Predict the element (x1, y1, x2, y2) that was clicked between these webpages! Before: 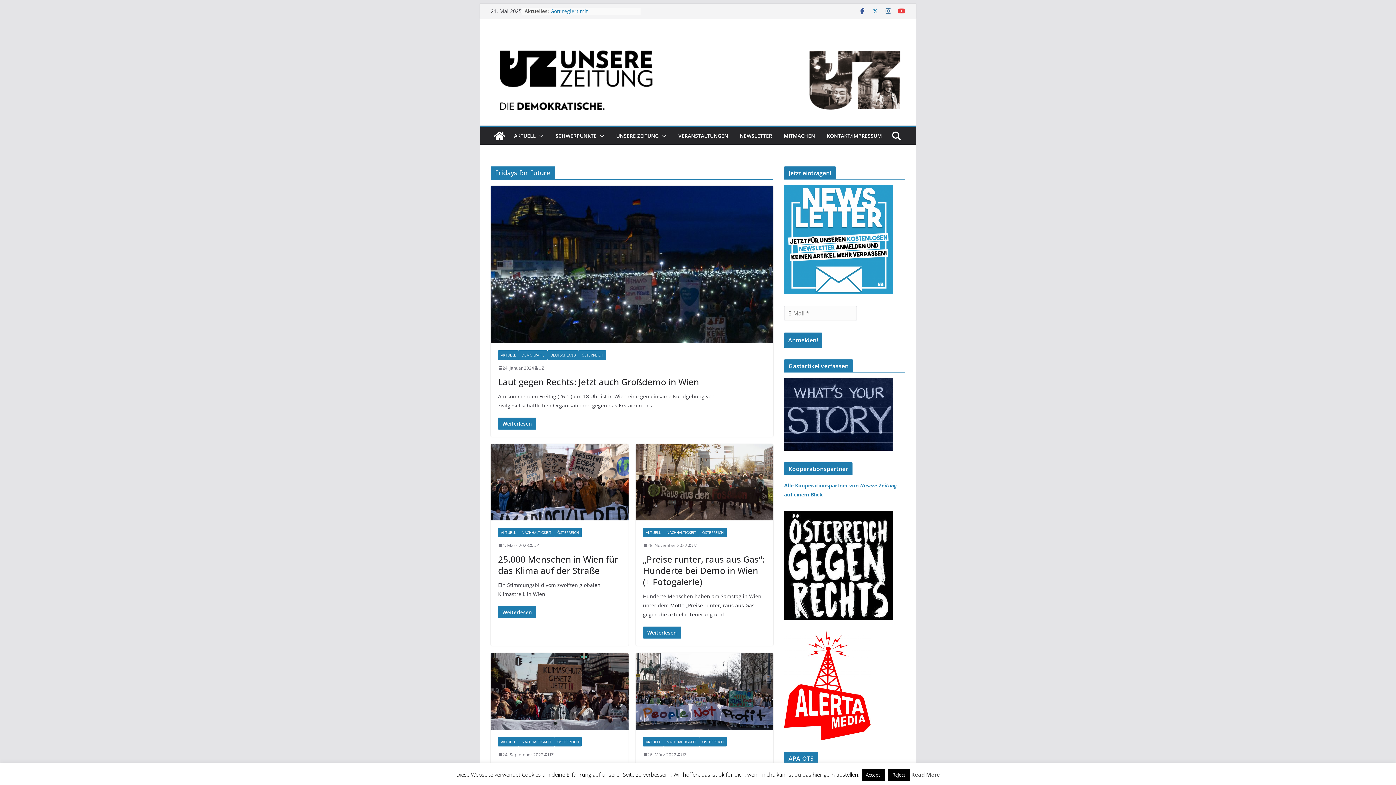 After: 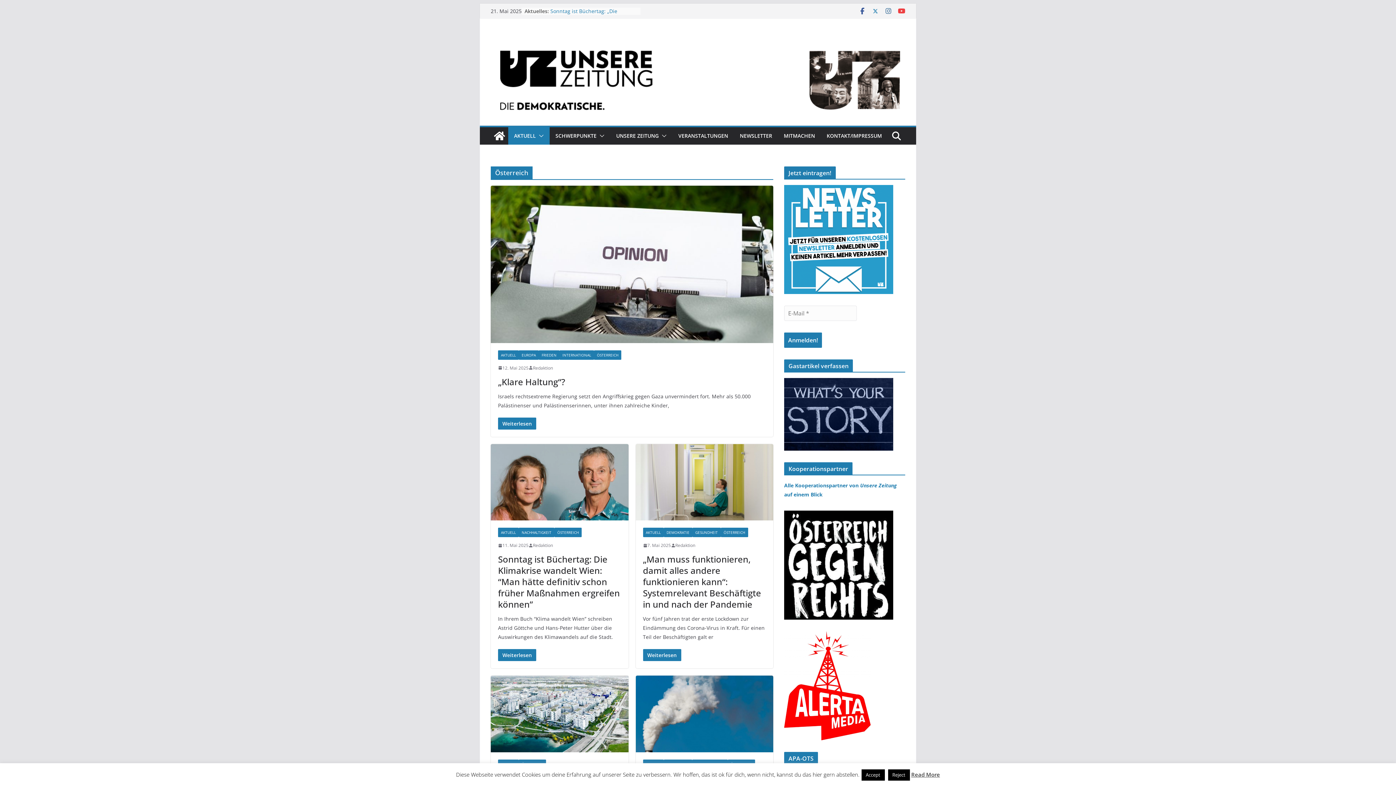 Action: label: ÖSTERREICH bbox: (699, 528, 726, 537)